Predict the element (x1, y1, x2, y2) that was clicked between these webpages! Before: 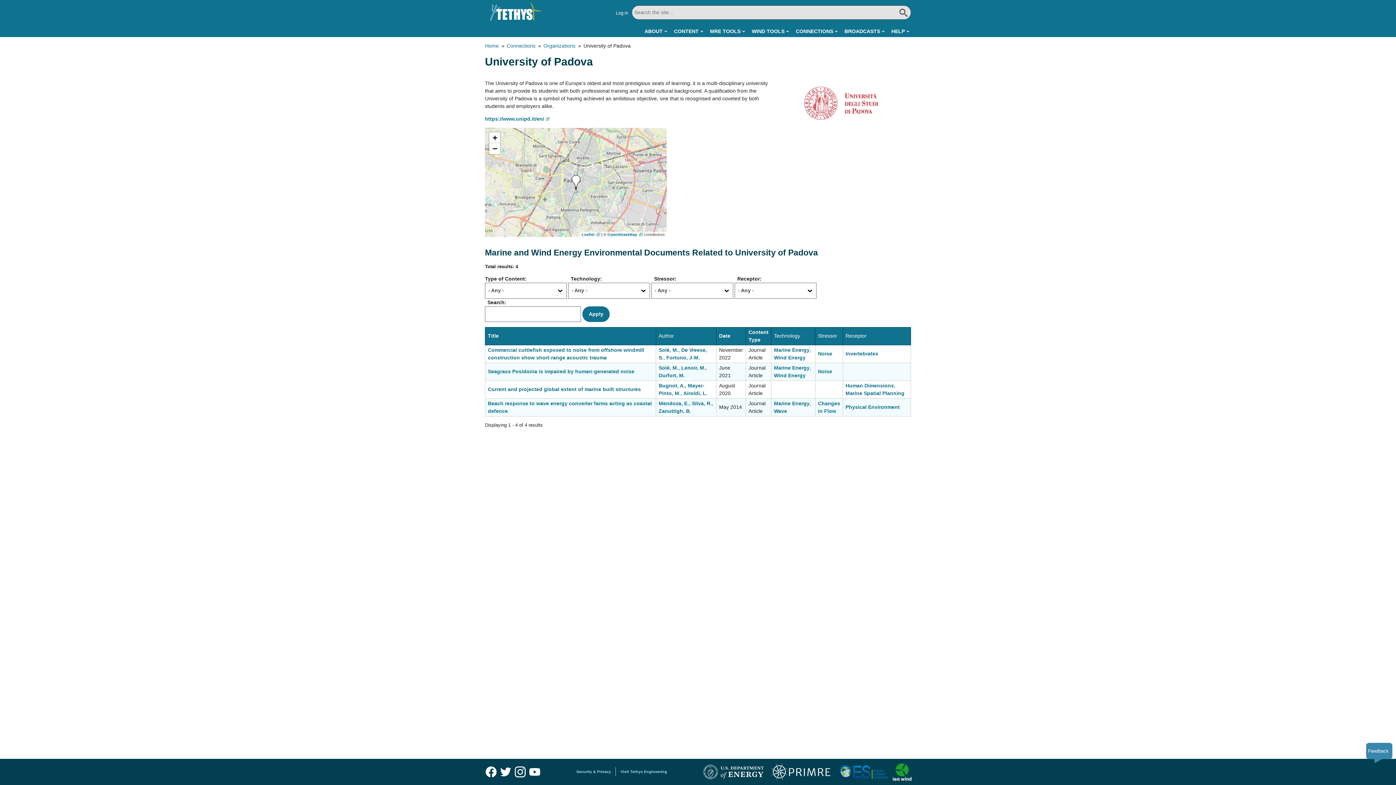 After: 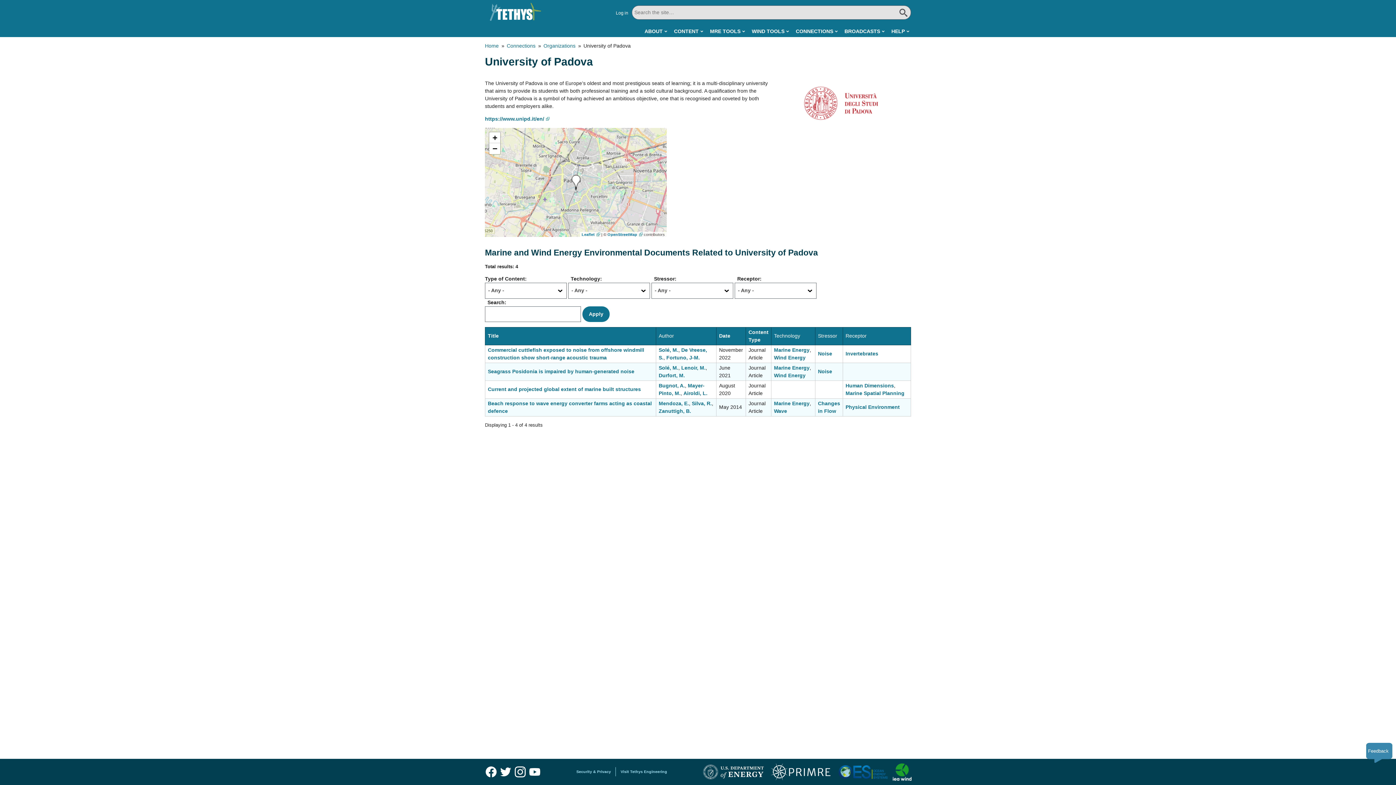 Action: bbox: (500, 766, 511, 777)